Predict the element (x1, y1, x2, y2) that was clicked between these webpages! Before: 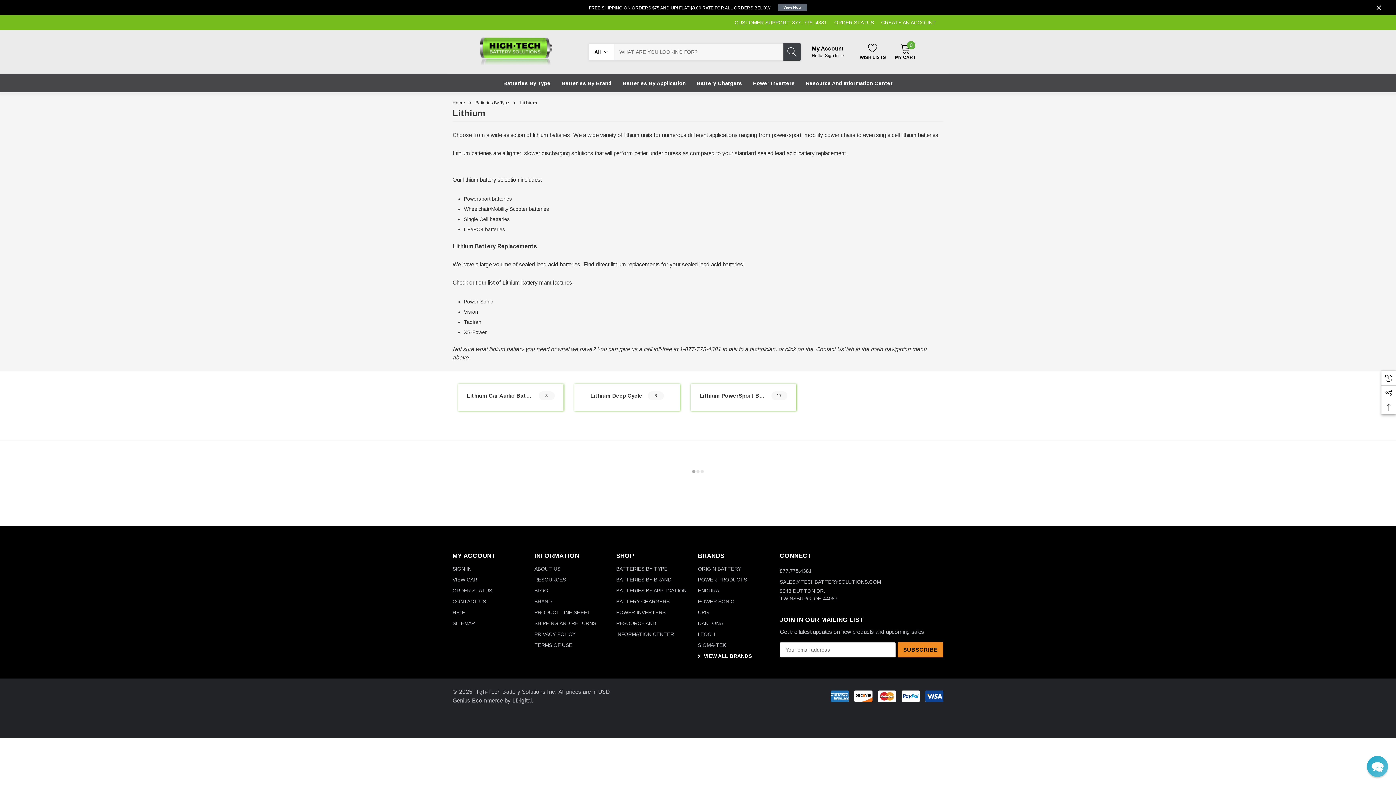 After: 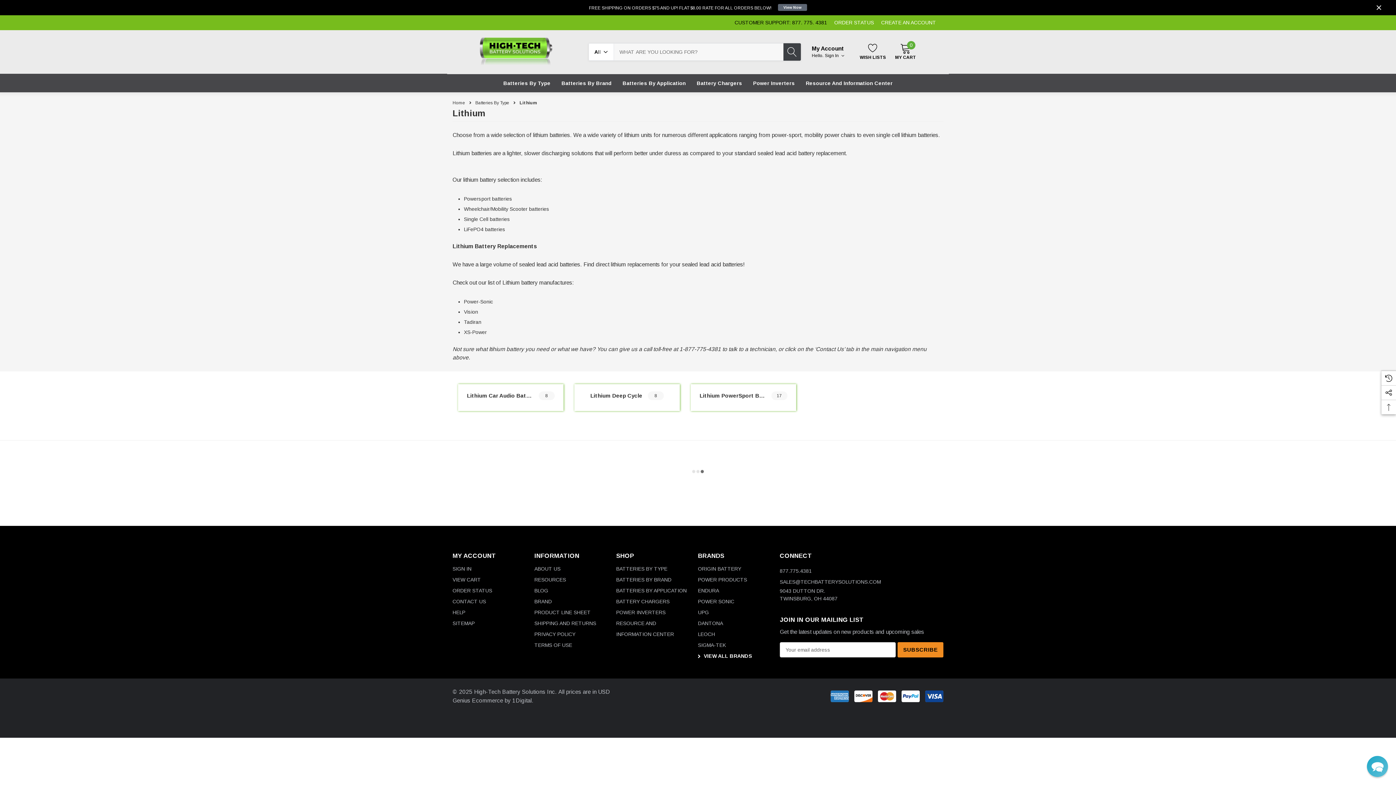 Action: bbox: (734, 15, 827, 30) label: Customer Support: 877. 775. 4381